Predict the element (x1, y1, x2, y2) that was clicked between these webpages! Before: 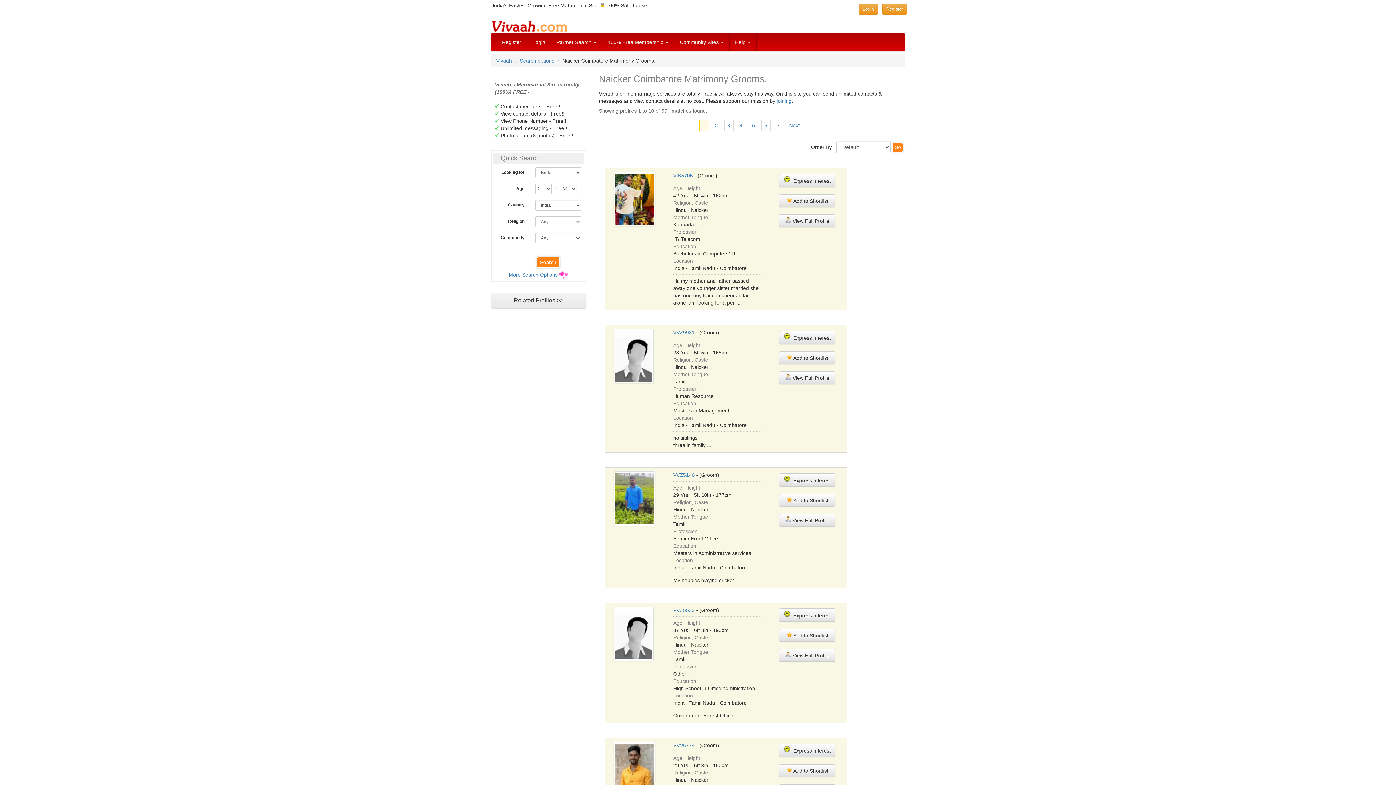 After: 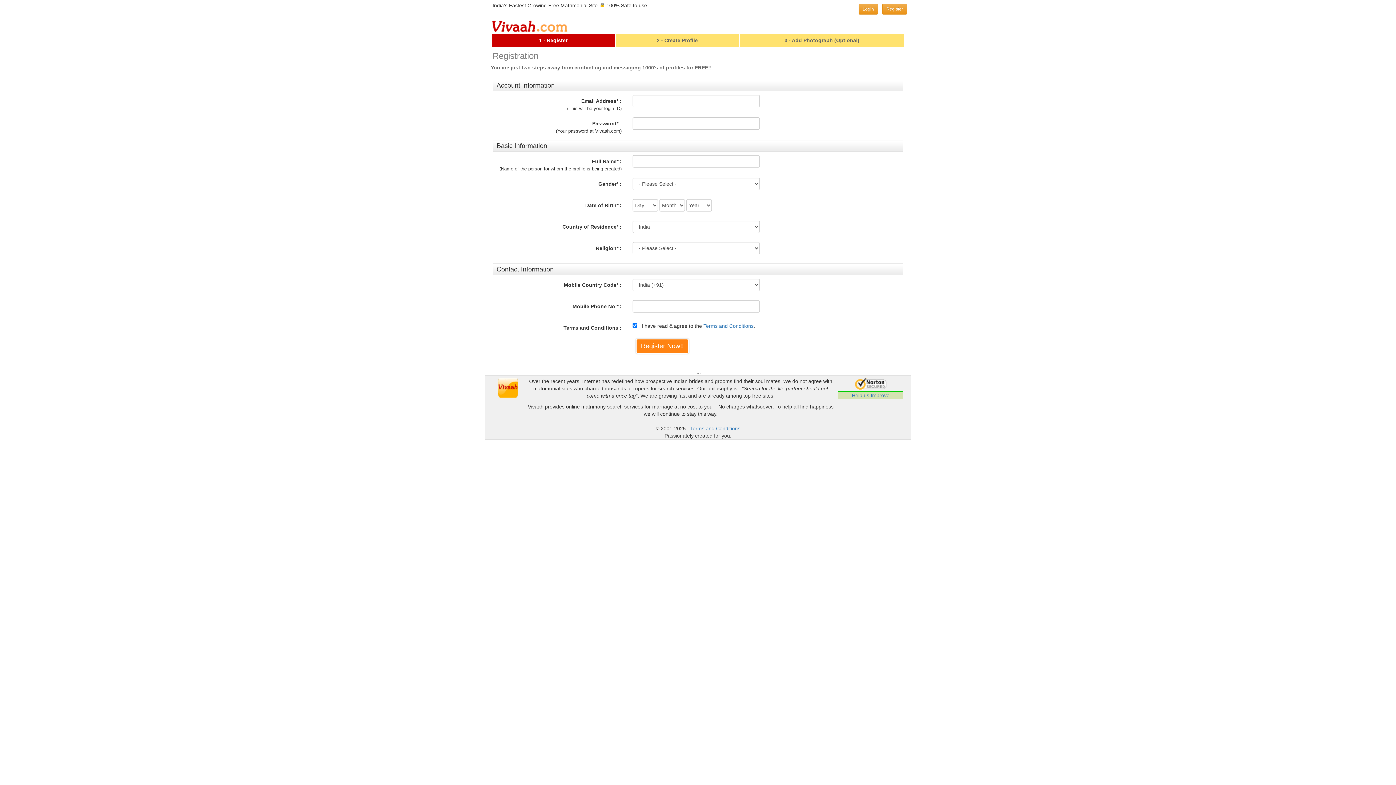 Action: bbox: (496, 33, 527, 51) label: Register